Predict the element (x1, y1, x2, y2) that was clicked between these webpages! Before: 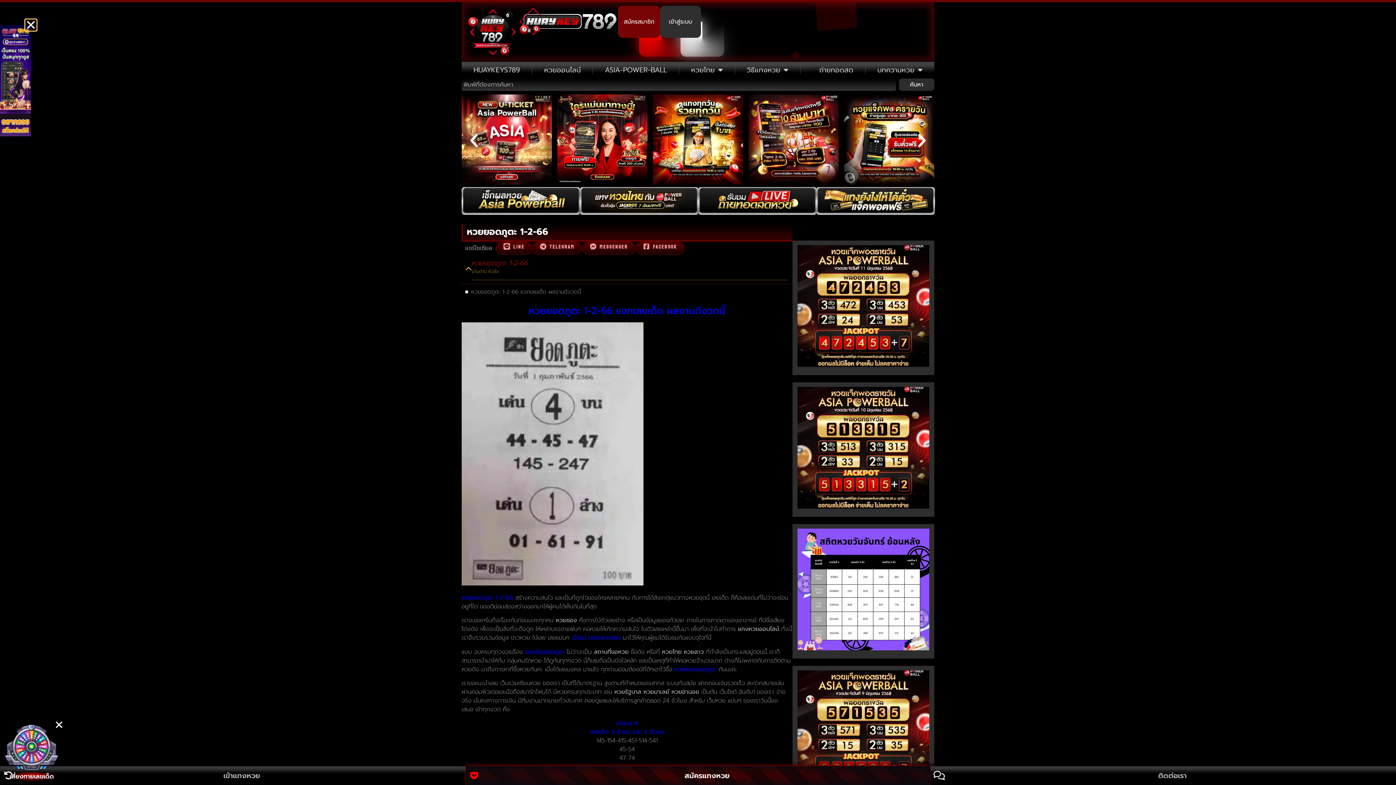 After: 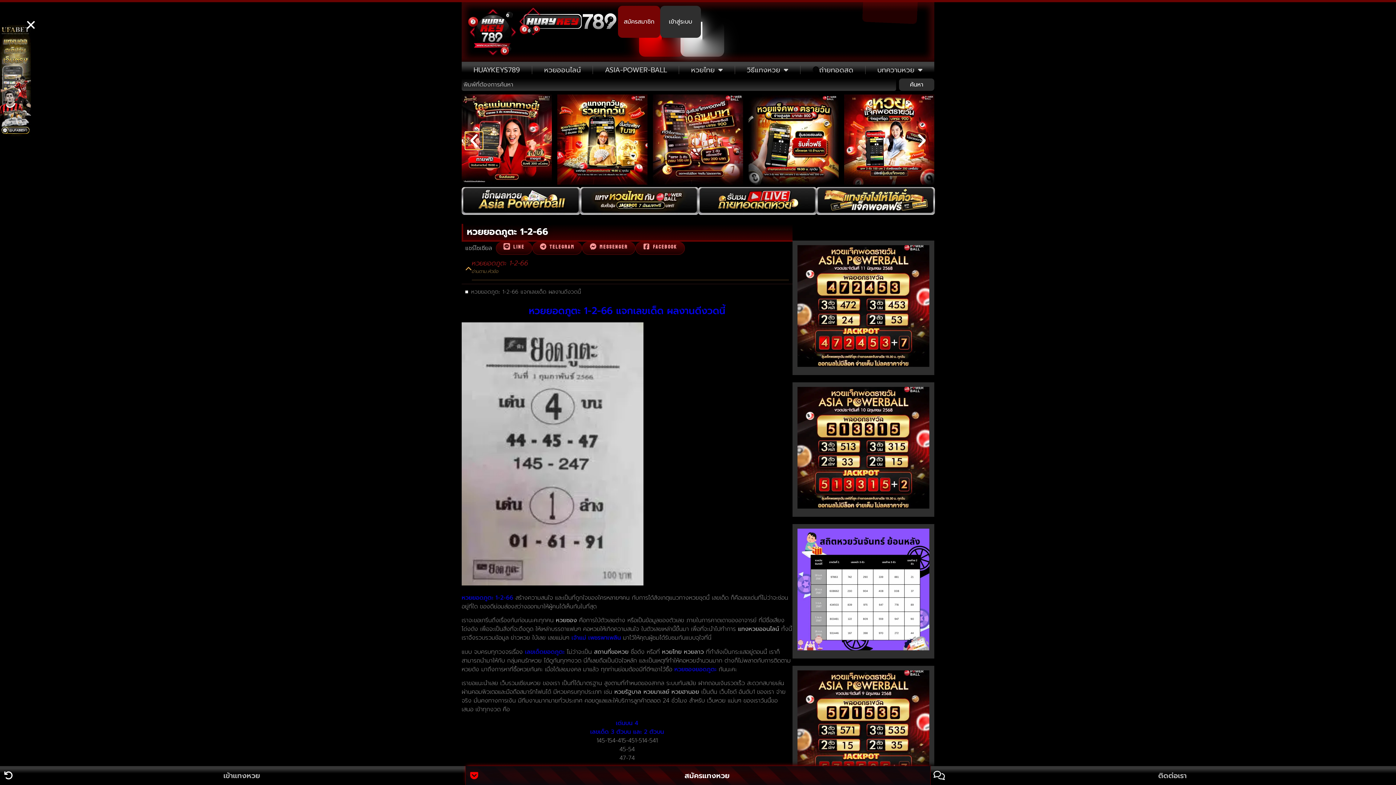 Action: bbox: (465, 132, 482, 149) label: Previous slide